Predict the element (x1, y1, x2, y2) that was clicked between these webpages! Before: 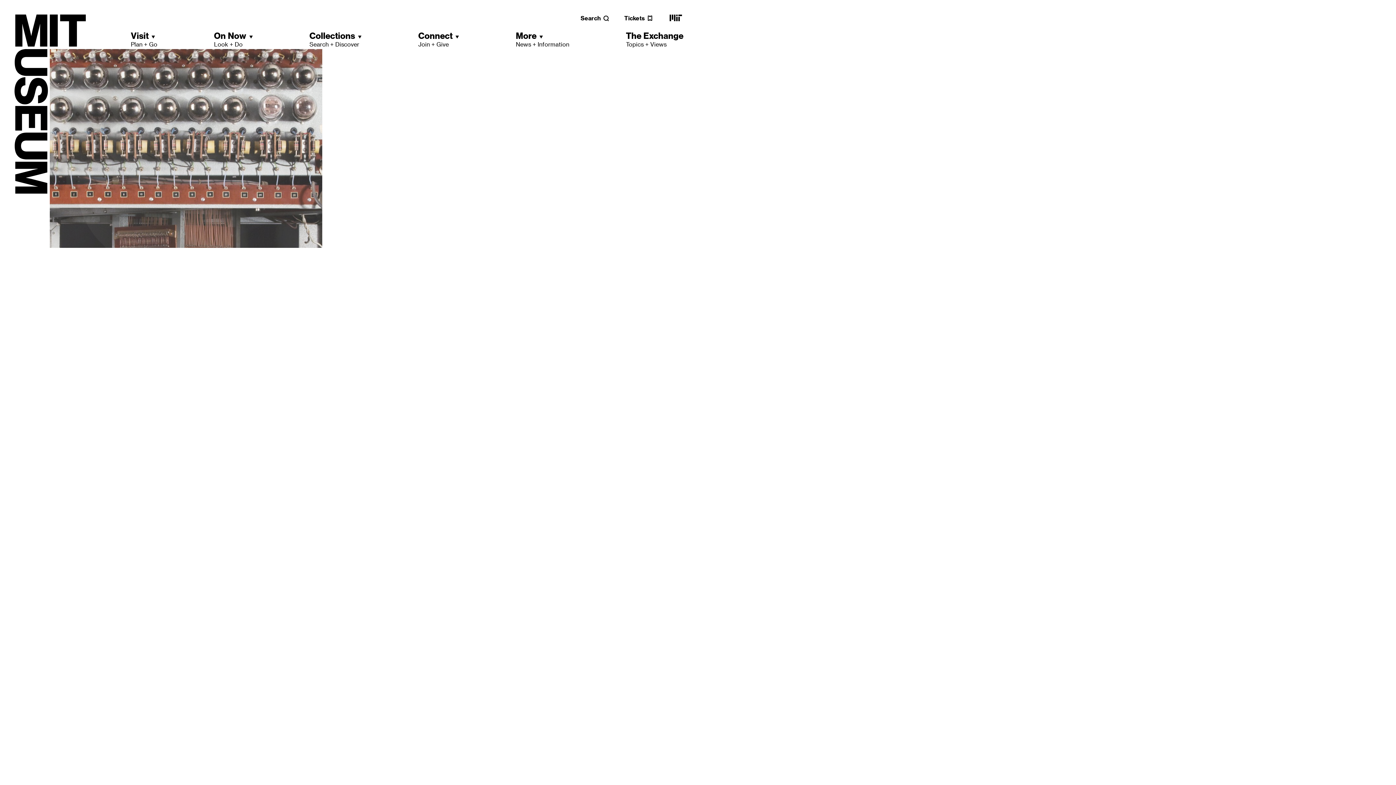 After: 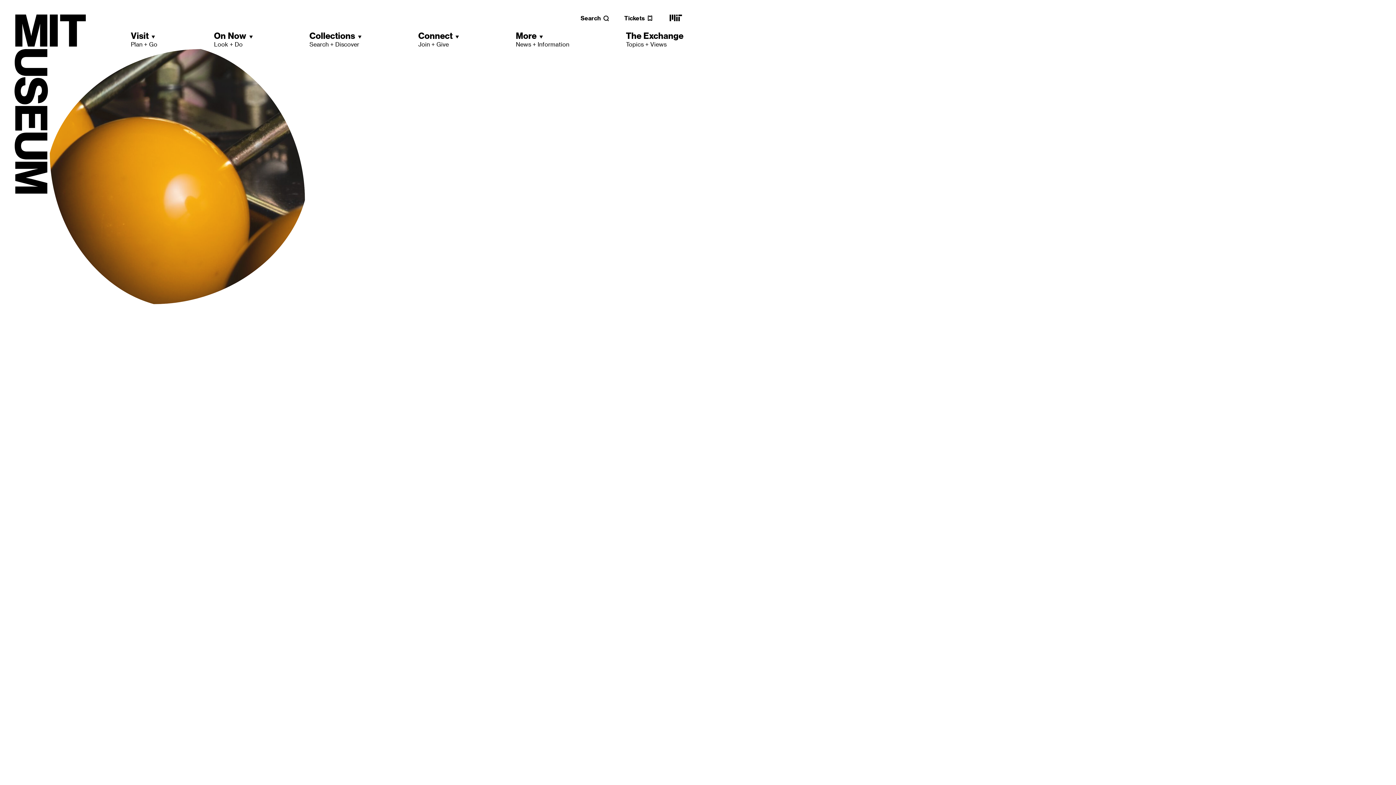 Action: label: MIT main website bbox: (668, 18, 683, 25)